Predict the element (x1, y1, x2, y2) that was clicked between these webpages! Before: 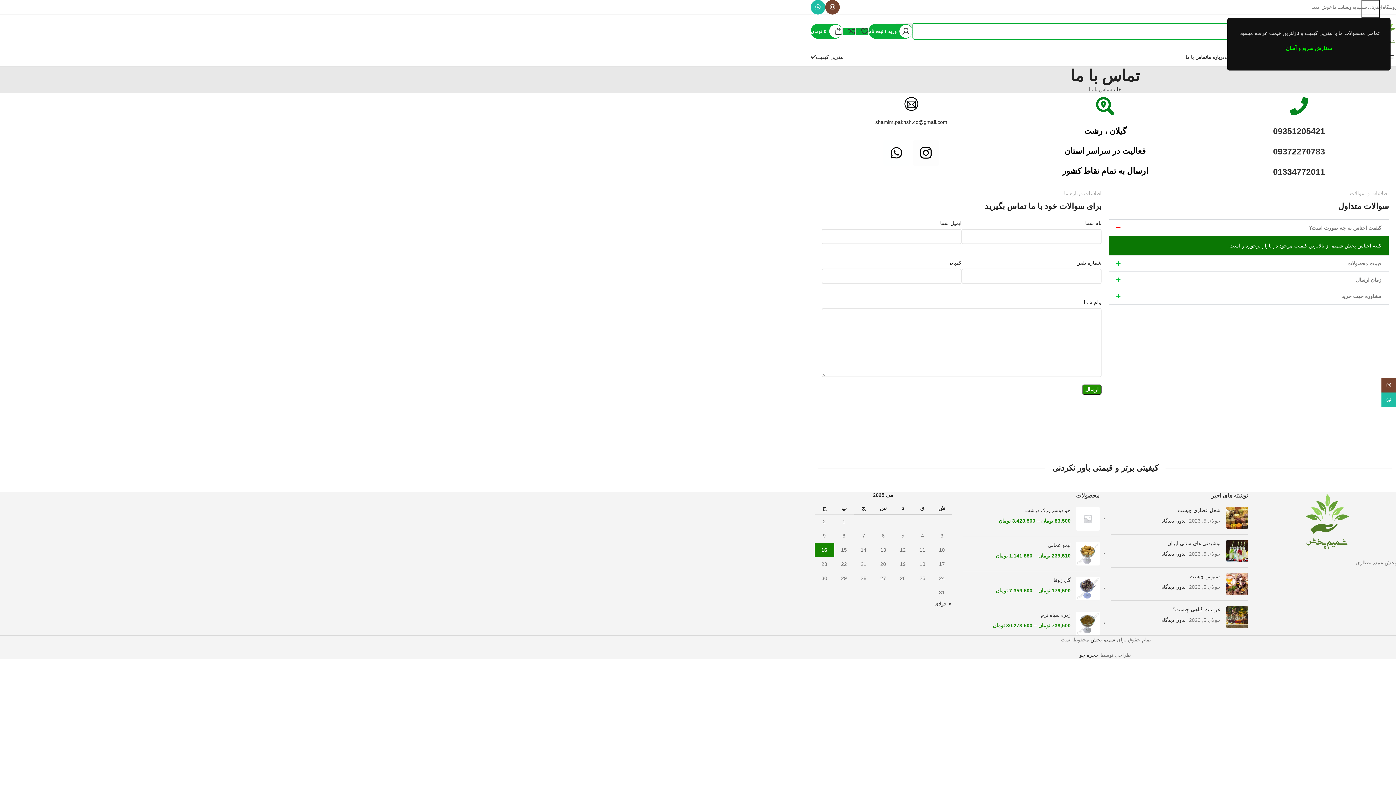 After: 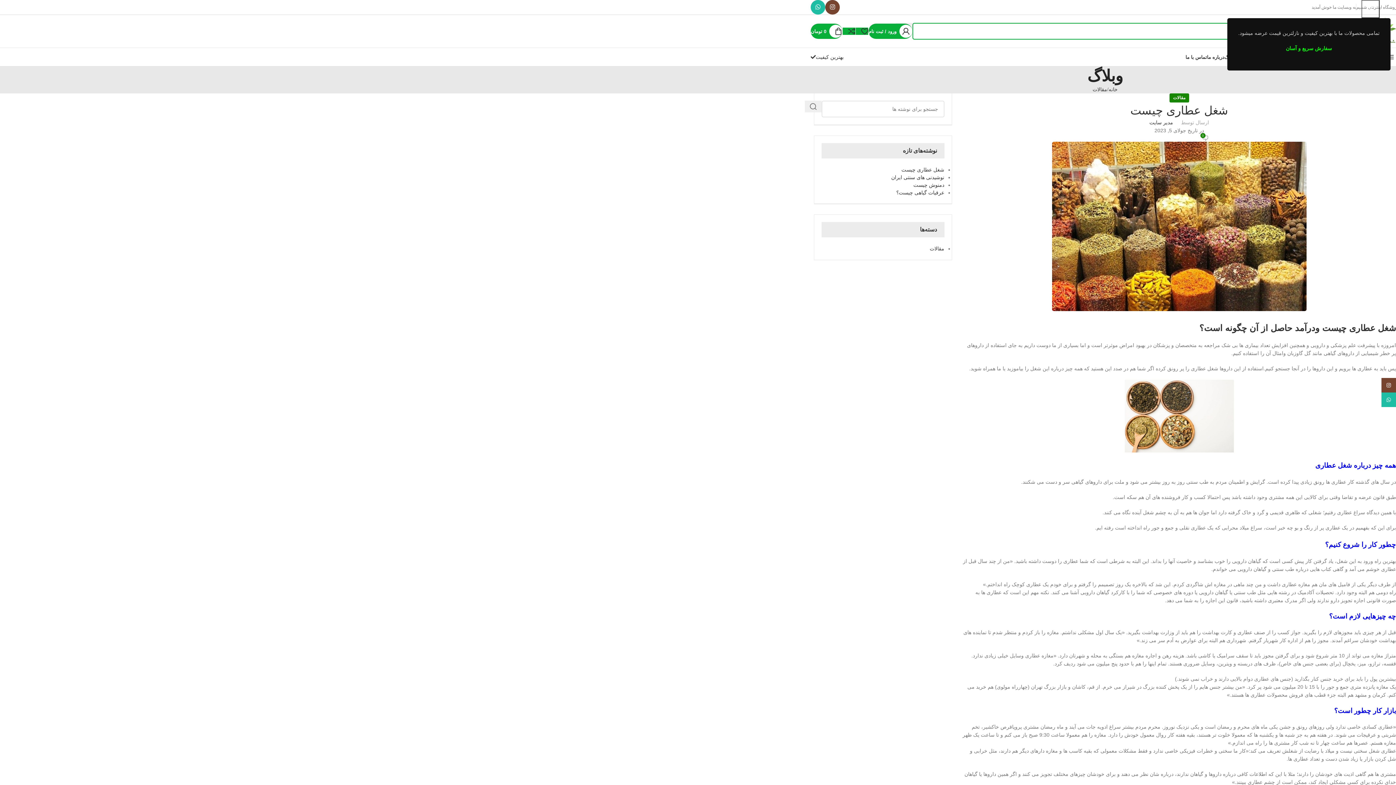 Action: label: شغل عطاری چیست bbox: (1178, 507, 1220, 513)